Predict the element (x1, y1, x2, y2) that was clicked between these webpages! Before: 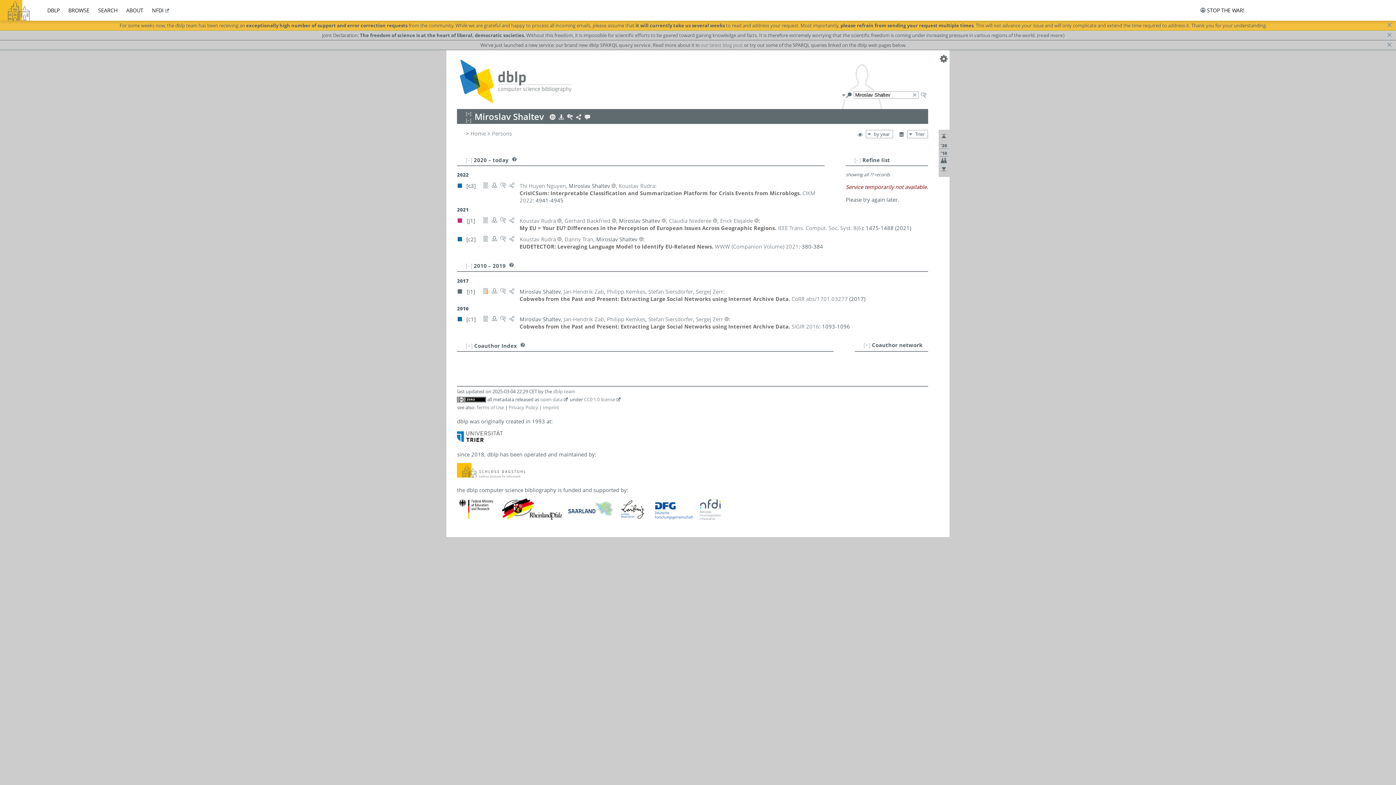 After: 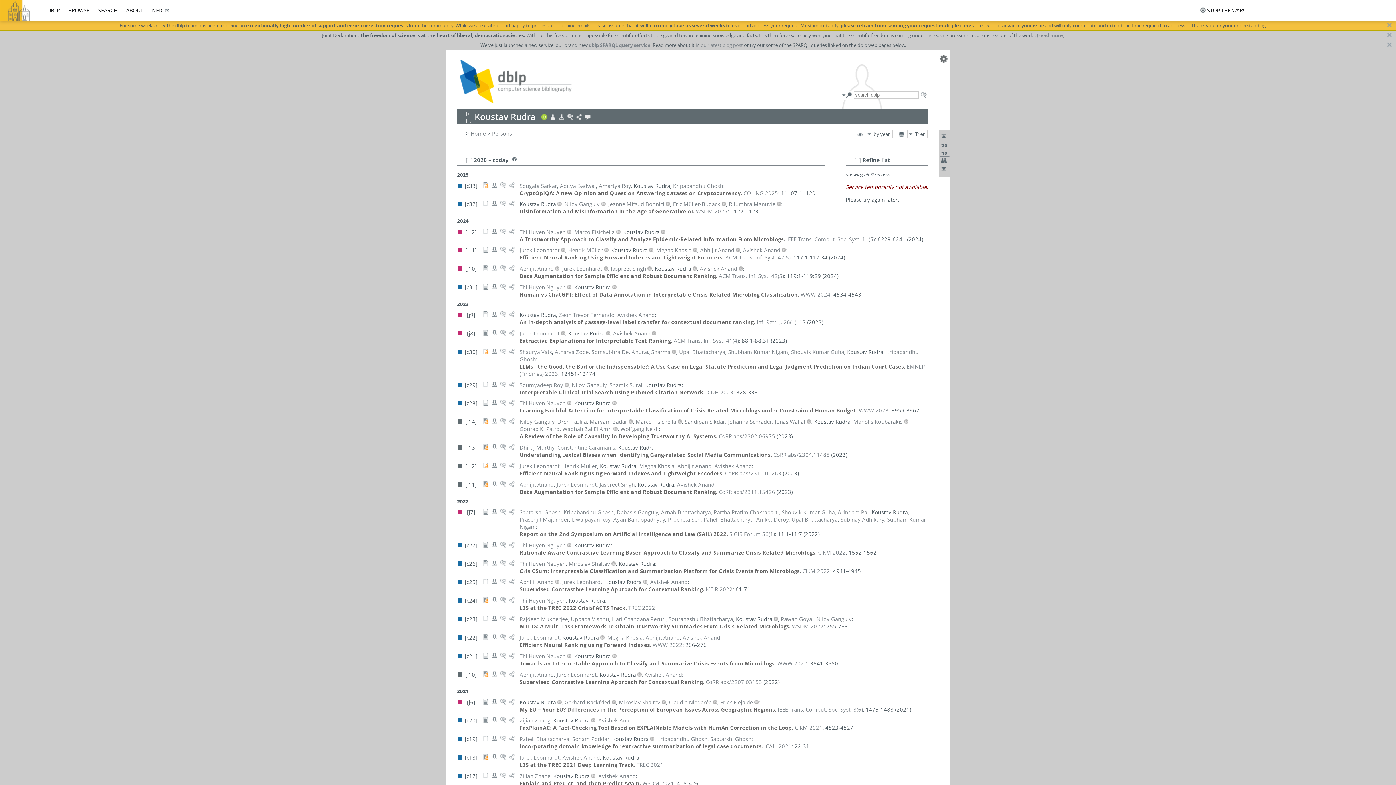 Action: bbox: (519, 216, 556, 224) label: Koustav Rudra